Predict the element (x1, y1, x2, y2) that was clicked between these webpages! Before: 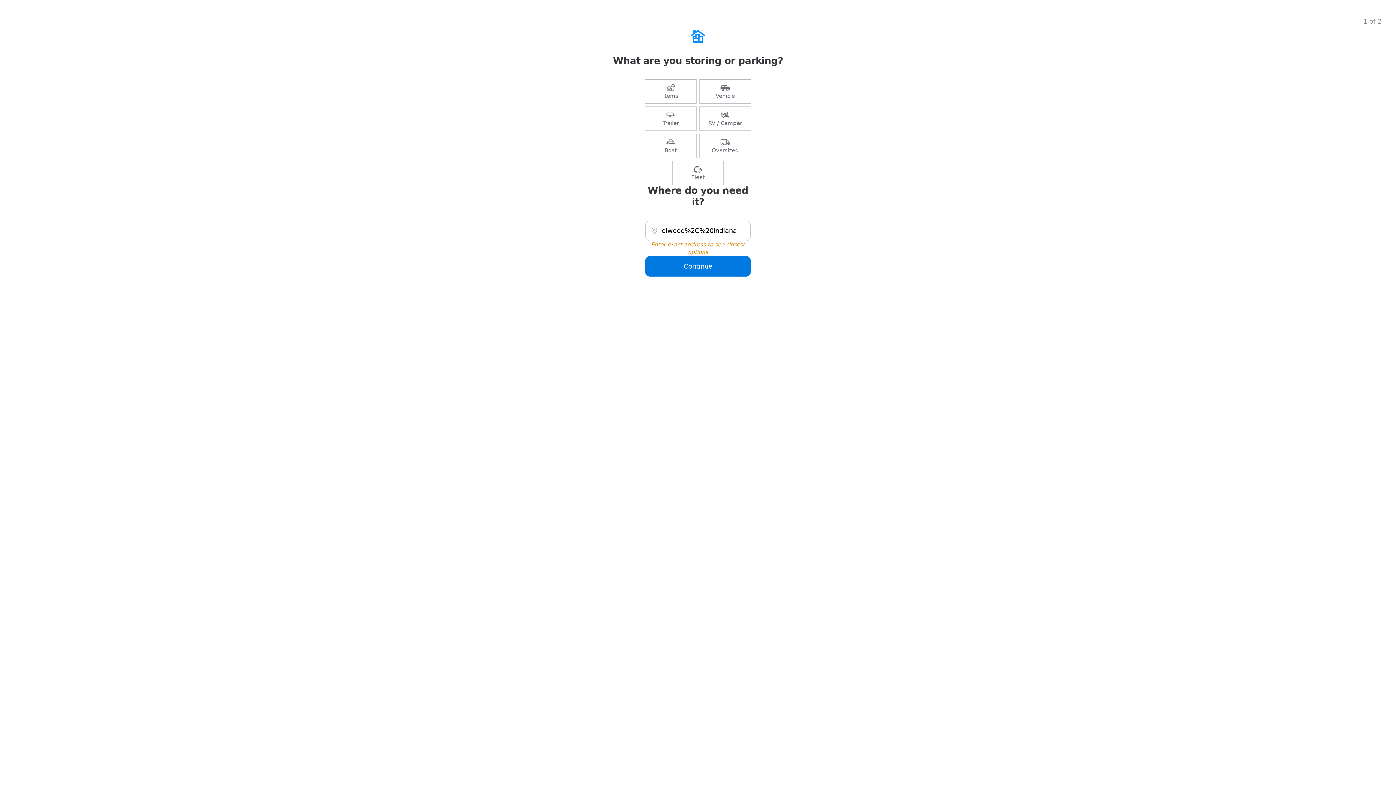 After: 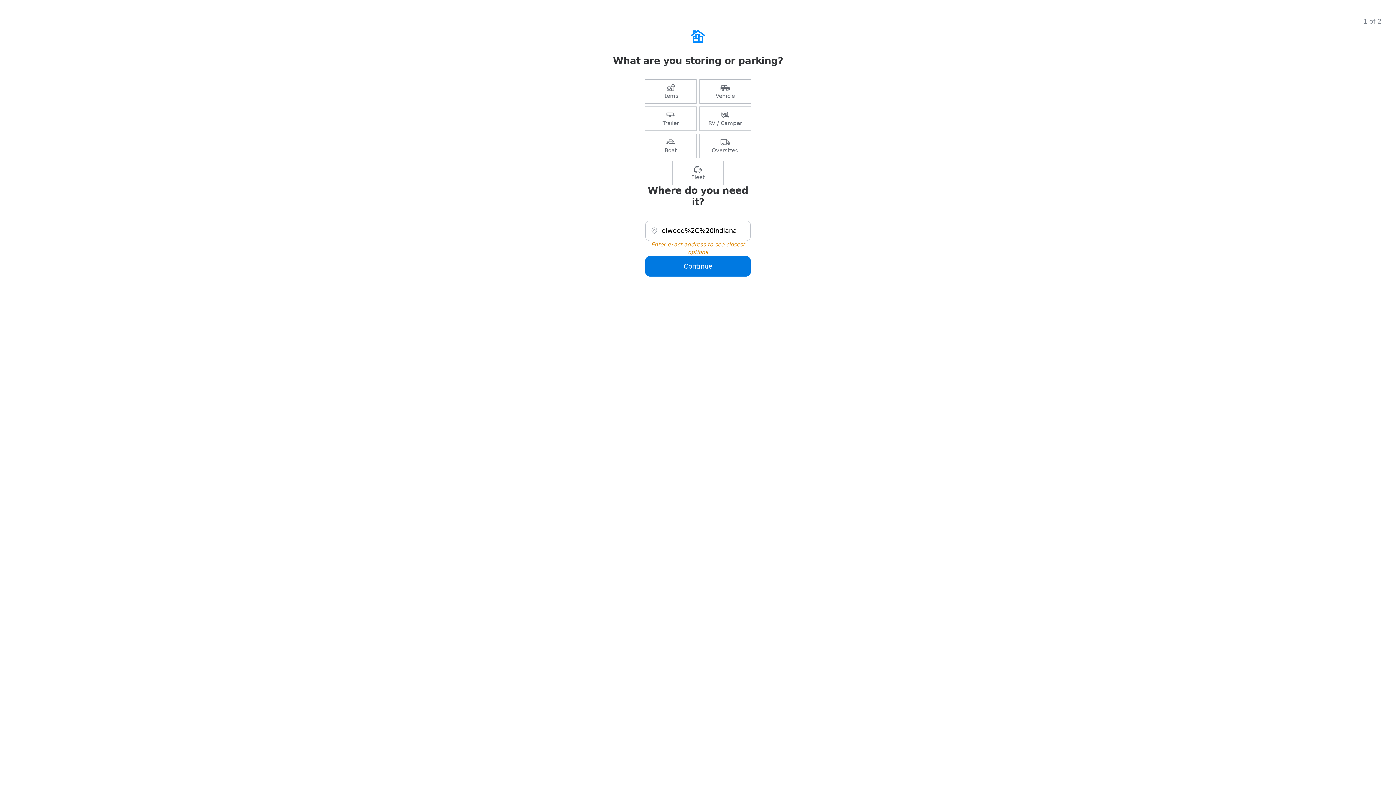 Action: bbox: (645, 106, 696, 130) label: Trailer